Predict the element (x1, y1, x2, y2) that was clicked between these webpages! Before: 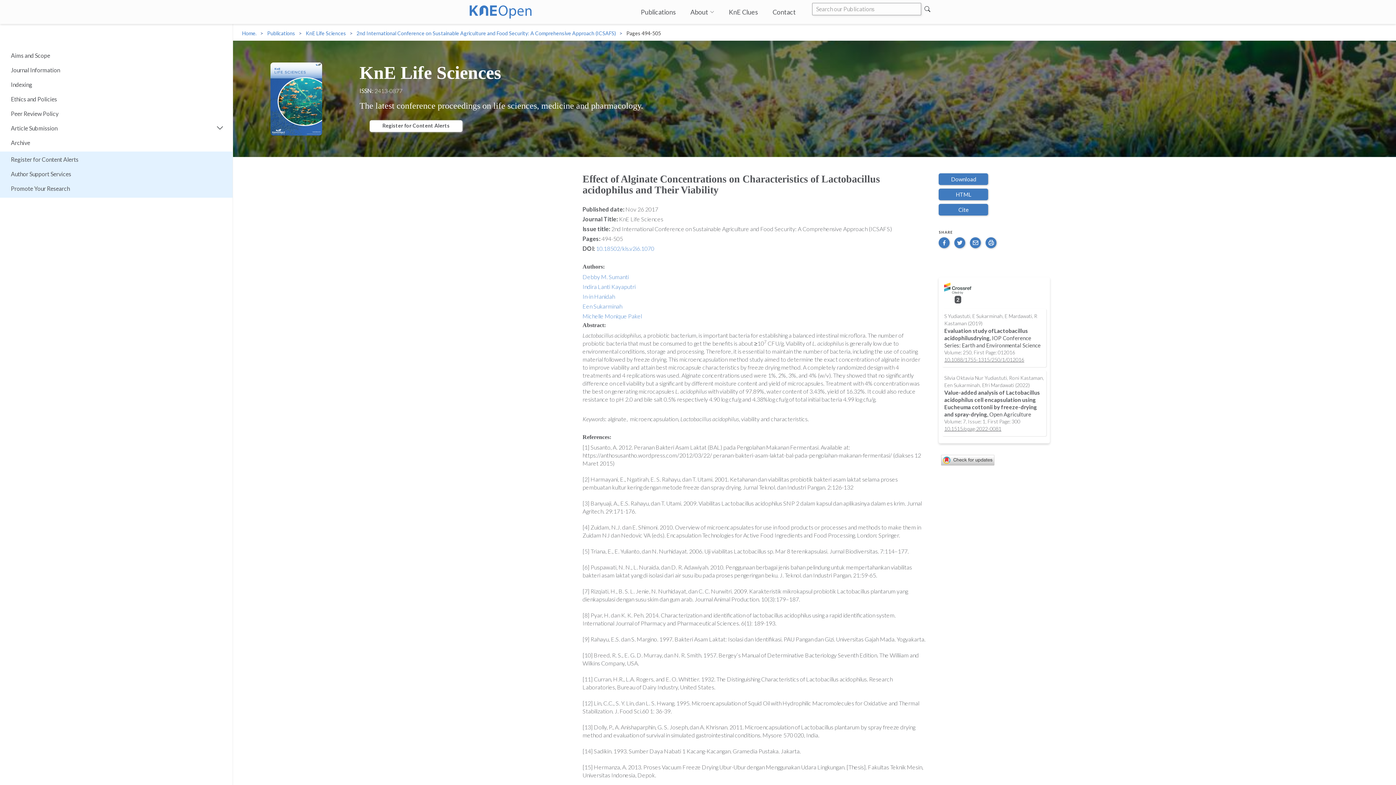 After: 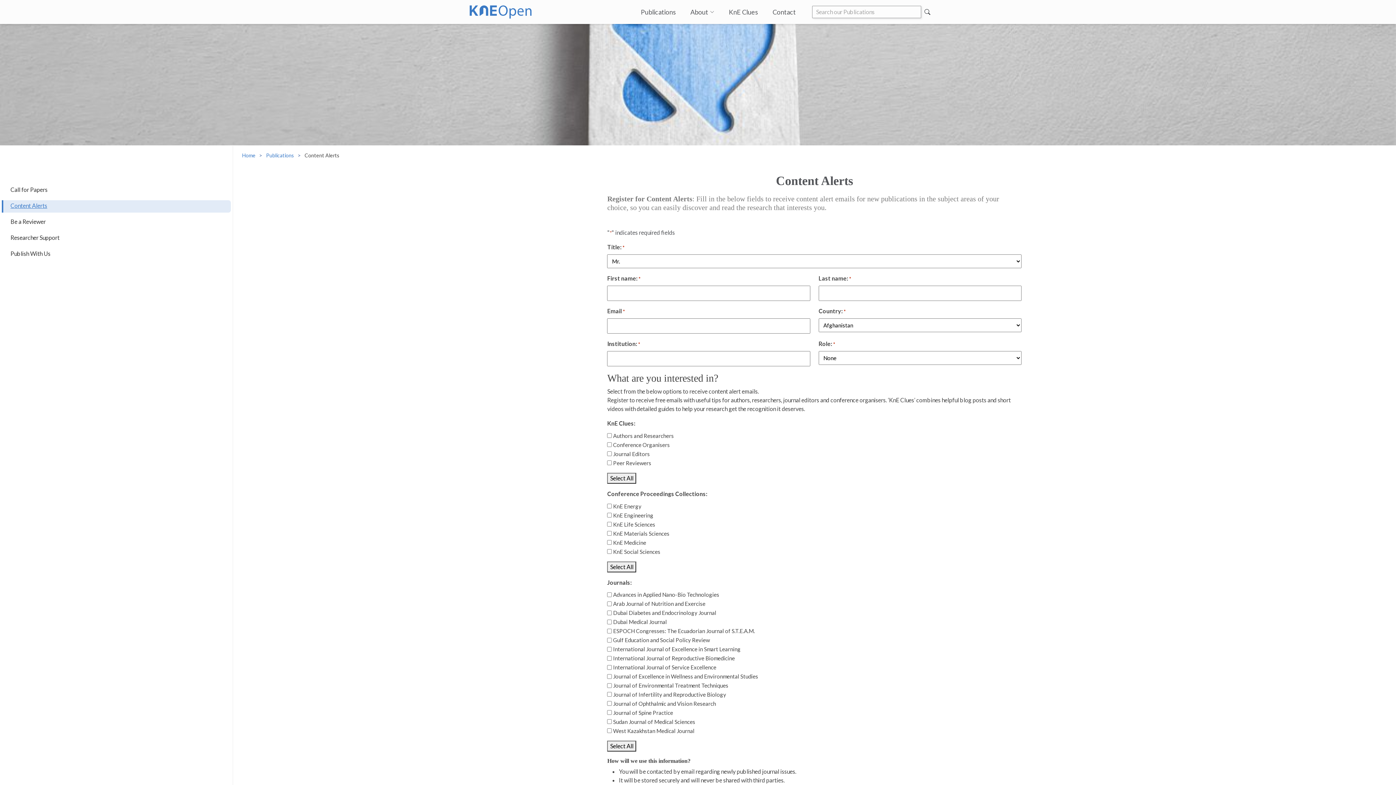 Action: label: Register for Content Alerts bbox: (3, 153, 232, 166)